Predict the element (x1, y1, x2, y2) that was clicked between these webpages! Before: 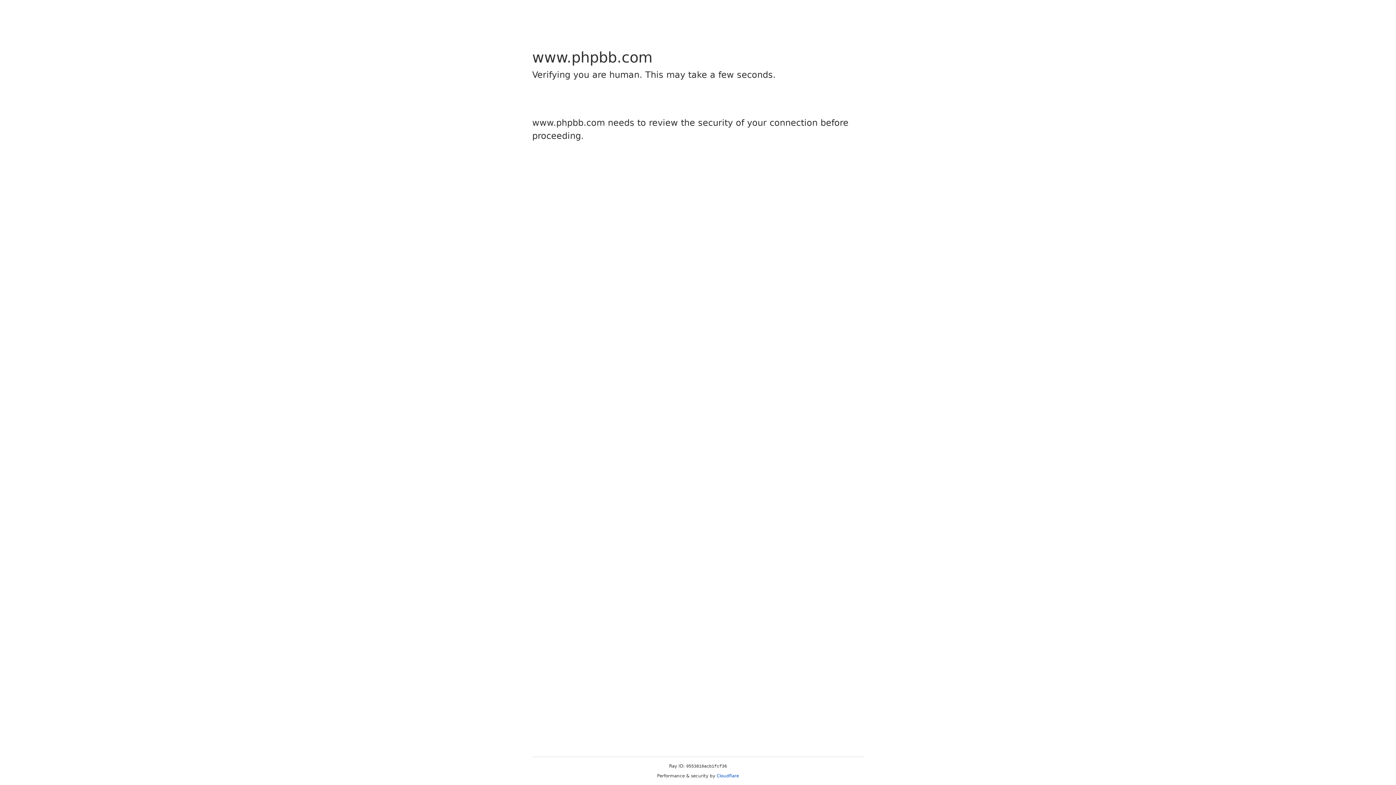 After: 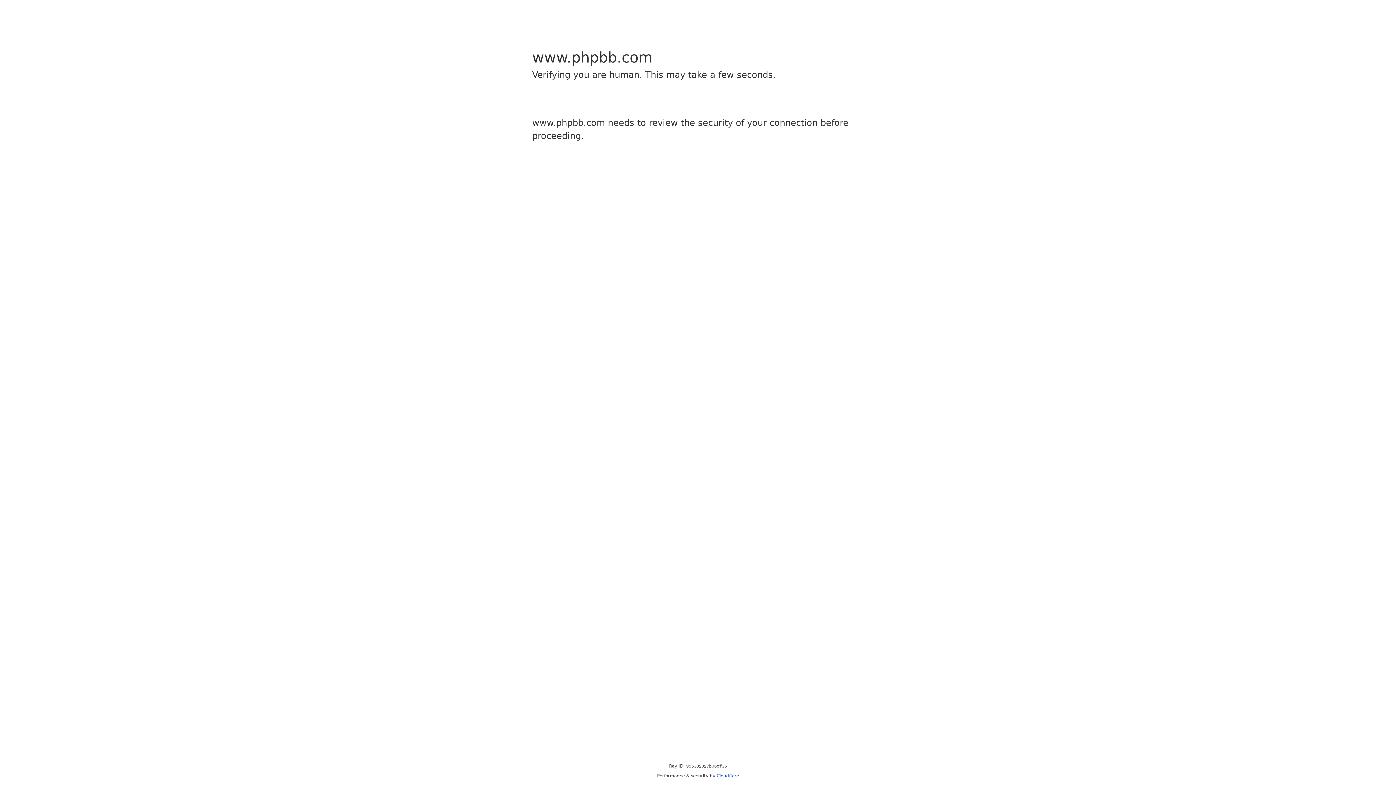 Action: bbox: (716, 773, 739, 778) label: Cloudflare